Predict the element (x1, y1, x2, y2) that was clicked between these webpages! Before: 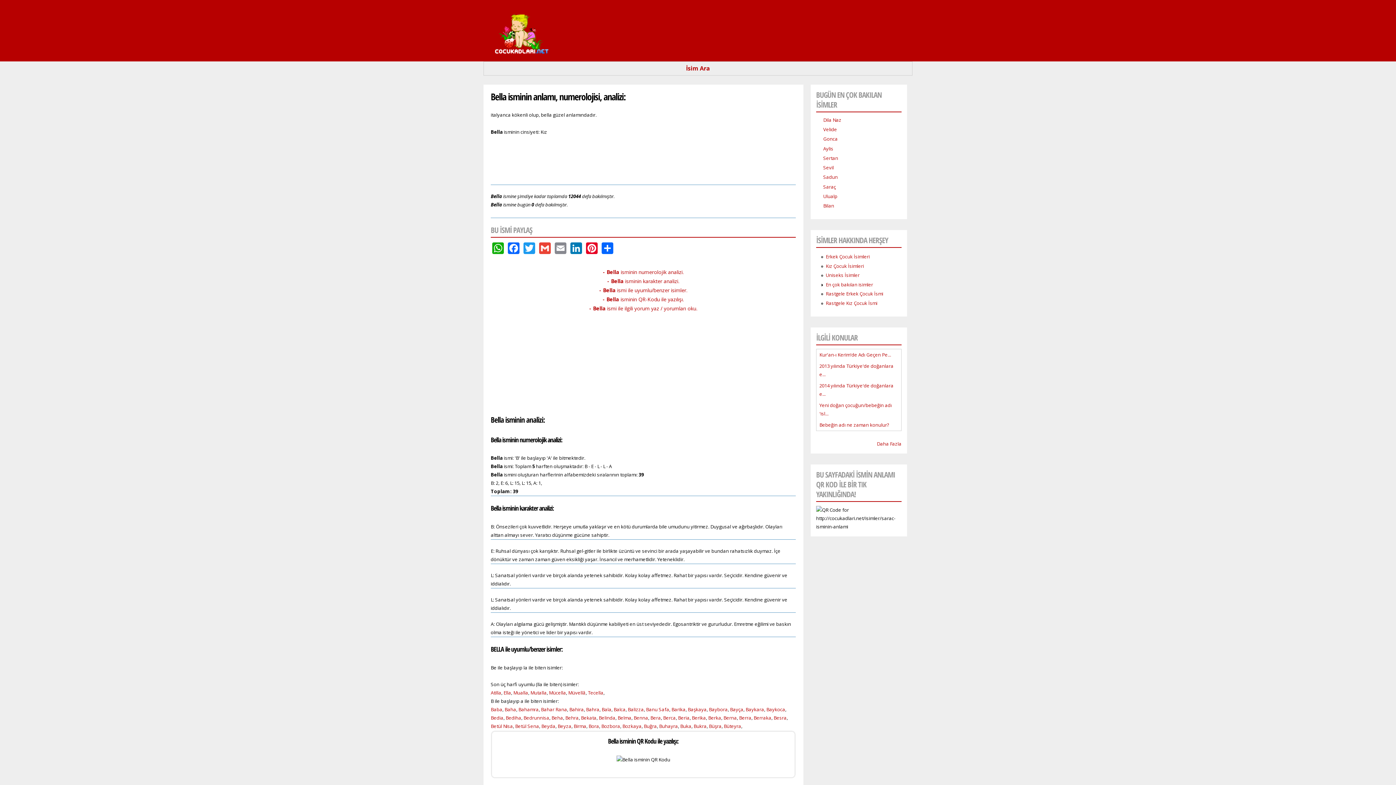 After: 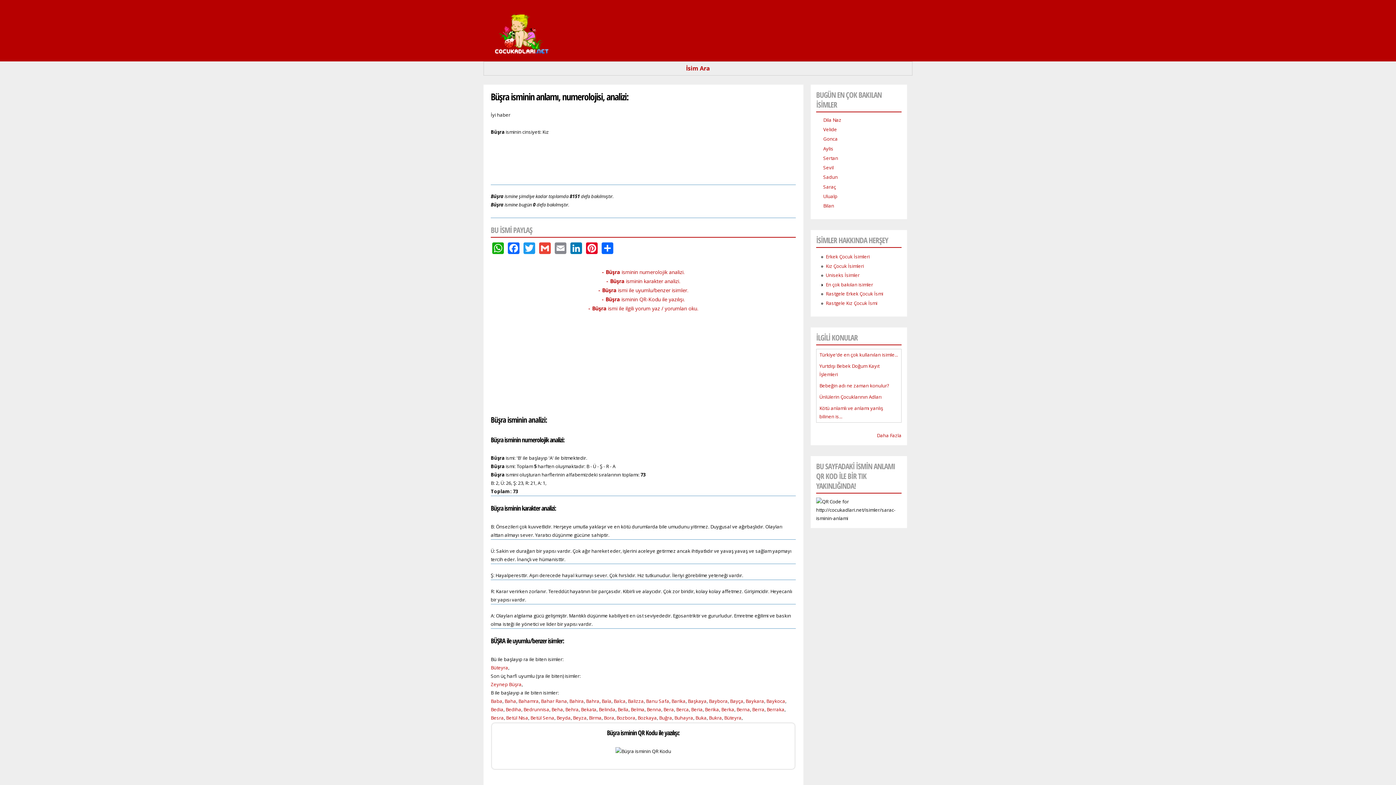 Action: label: Büşra bbox: (709, 723, 721, 729)